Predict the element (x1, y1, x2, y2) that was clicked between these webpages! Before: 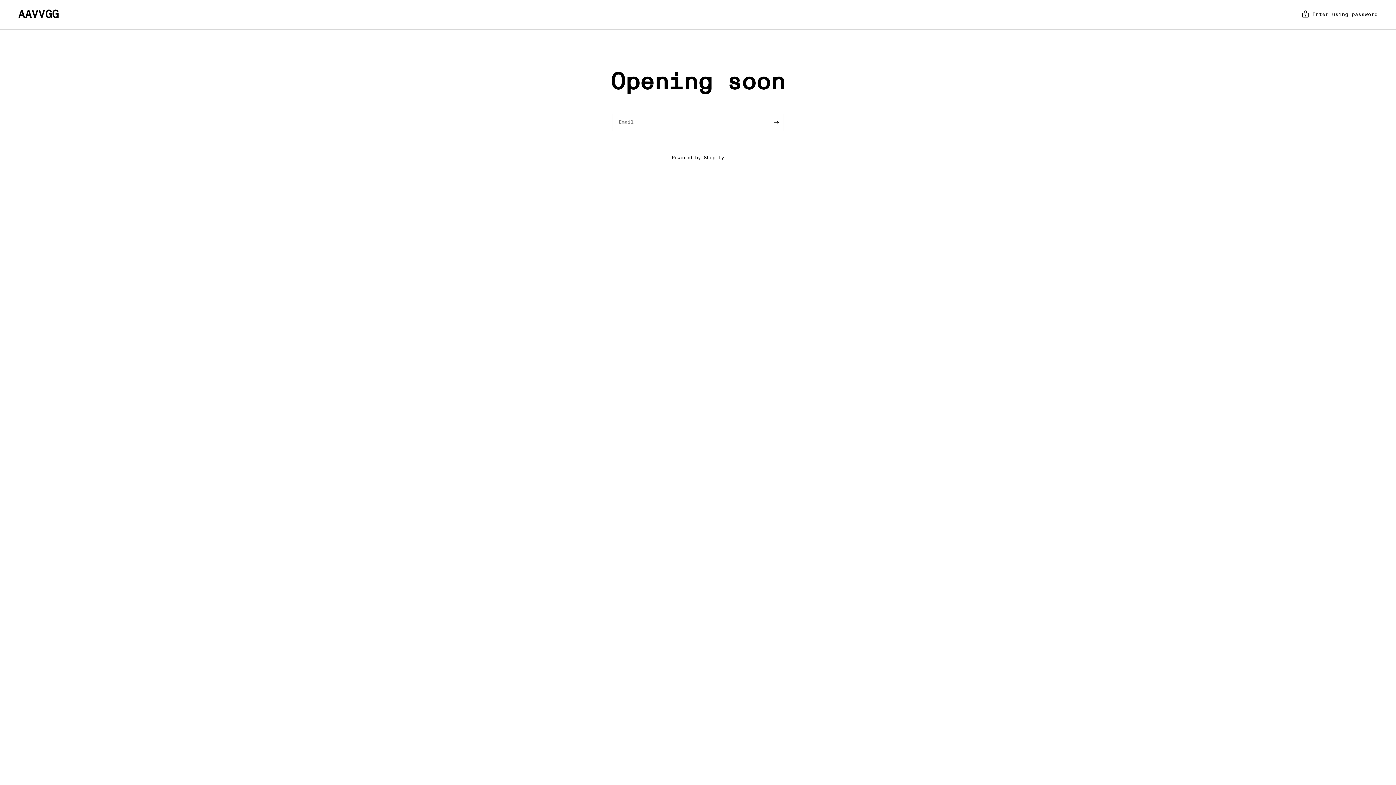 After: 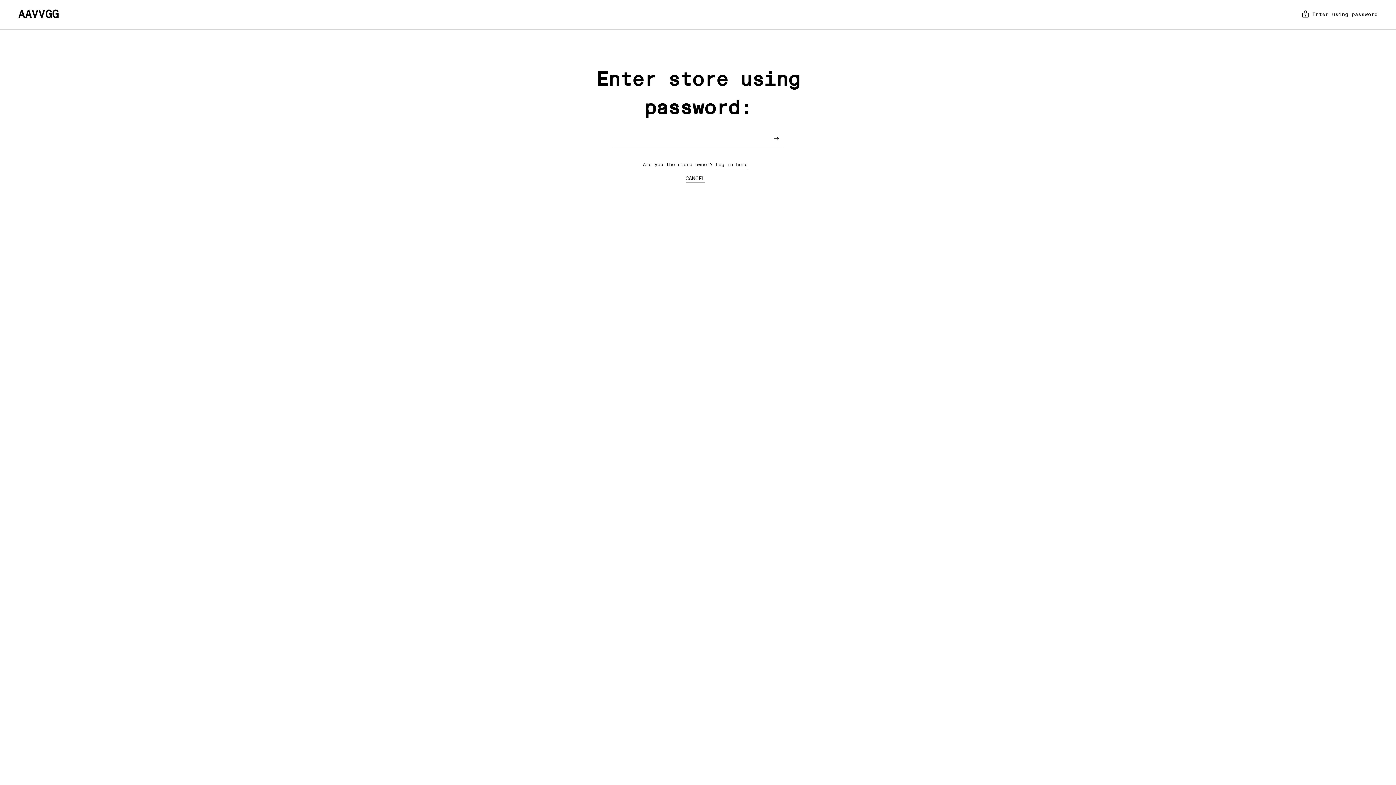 Action: bbox: (1302, 9, 1378, 20) label: Enter using password